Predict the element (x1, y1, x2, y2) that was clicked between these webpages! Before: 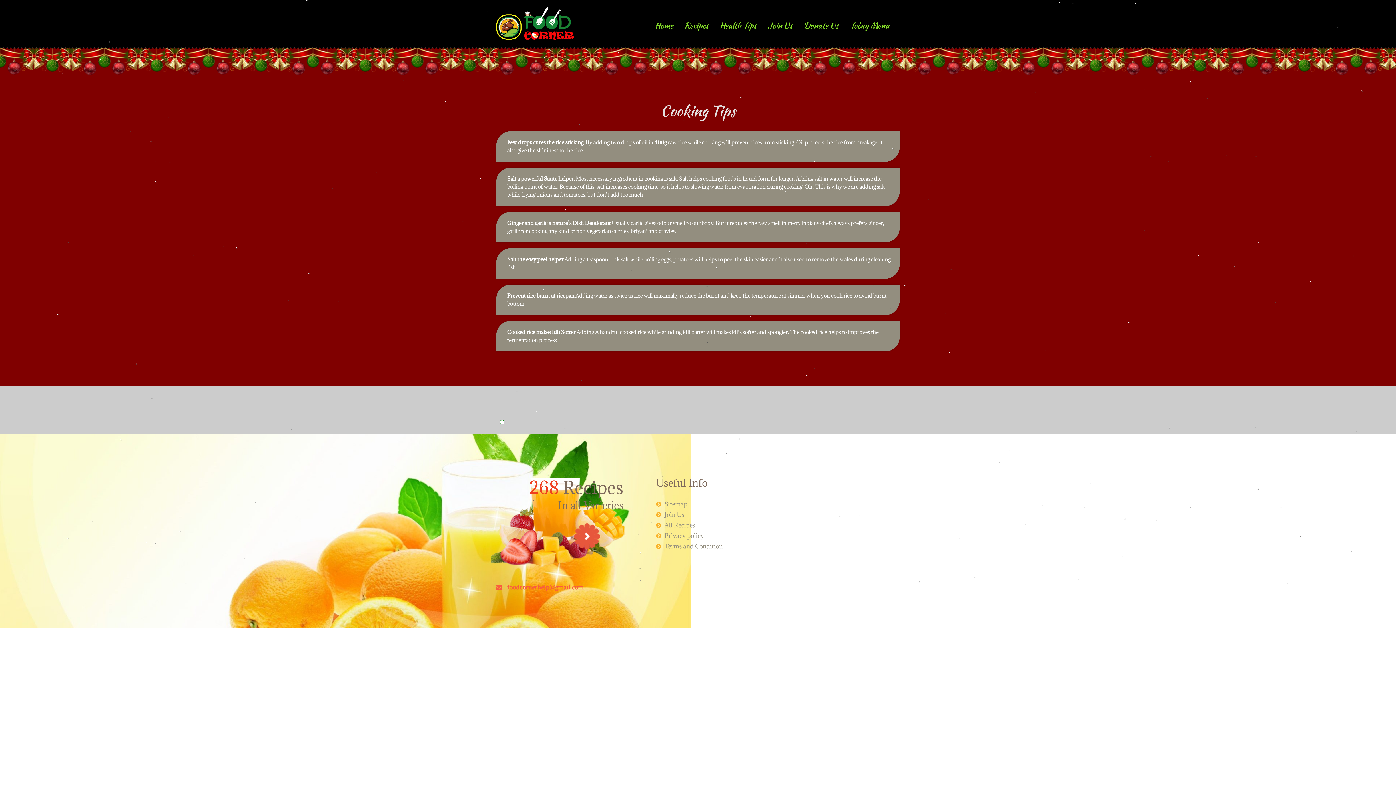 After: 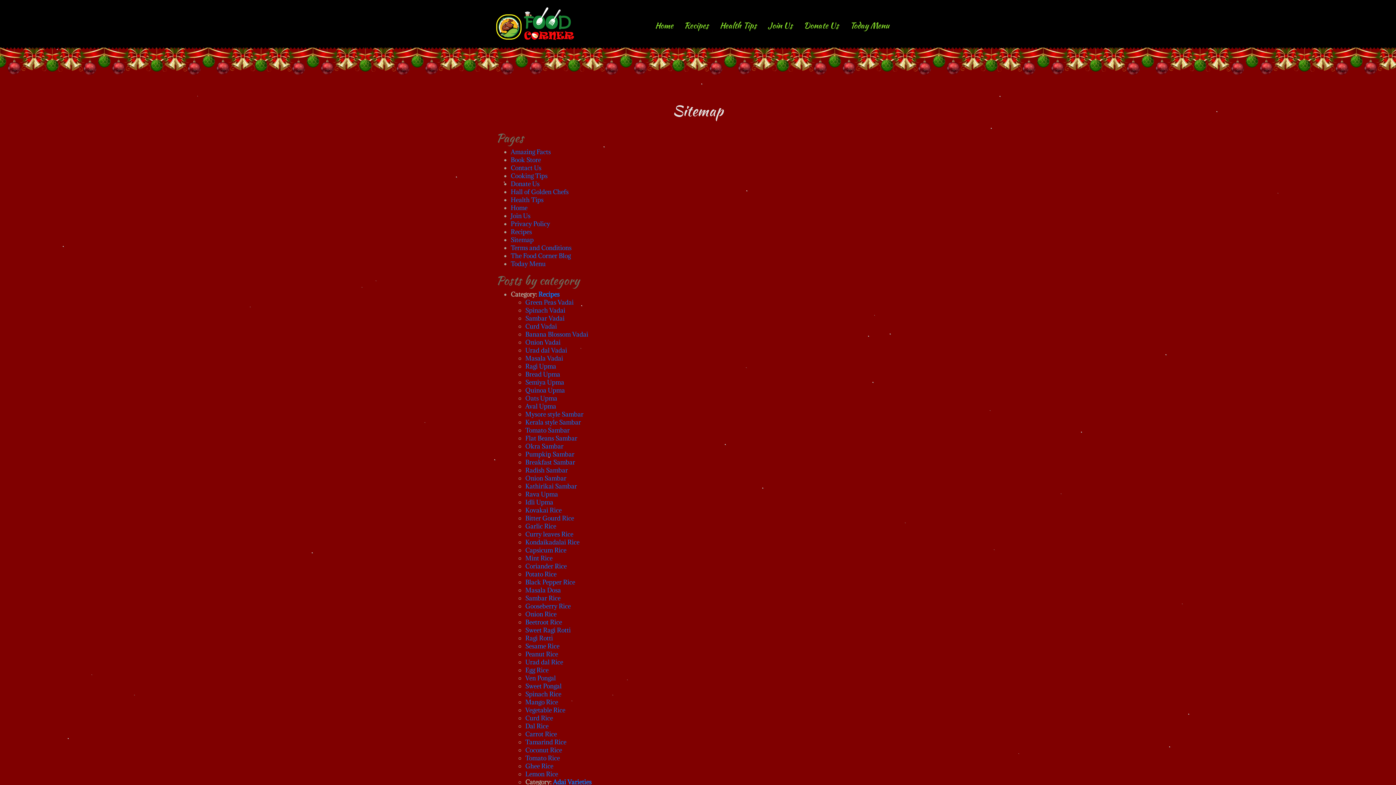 Action: label: Sitemap bbox: (664, 500, 687, 508)